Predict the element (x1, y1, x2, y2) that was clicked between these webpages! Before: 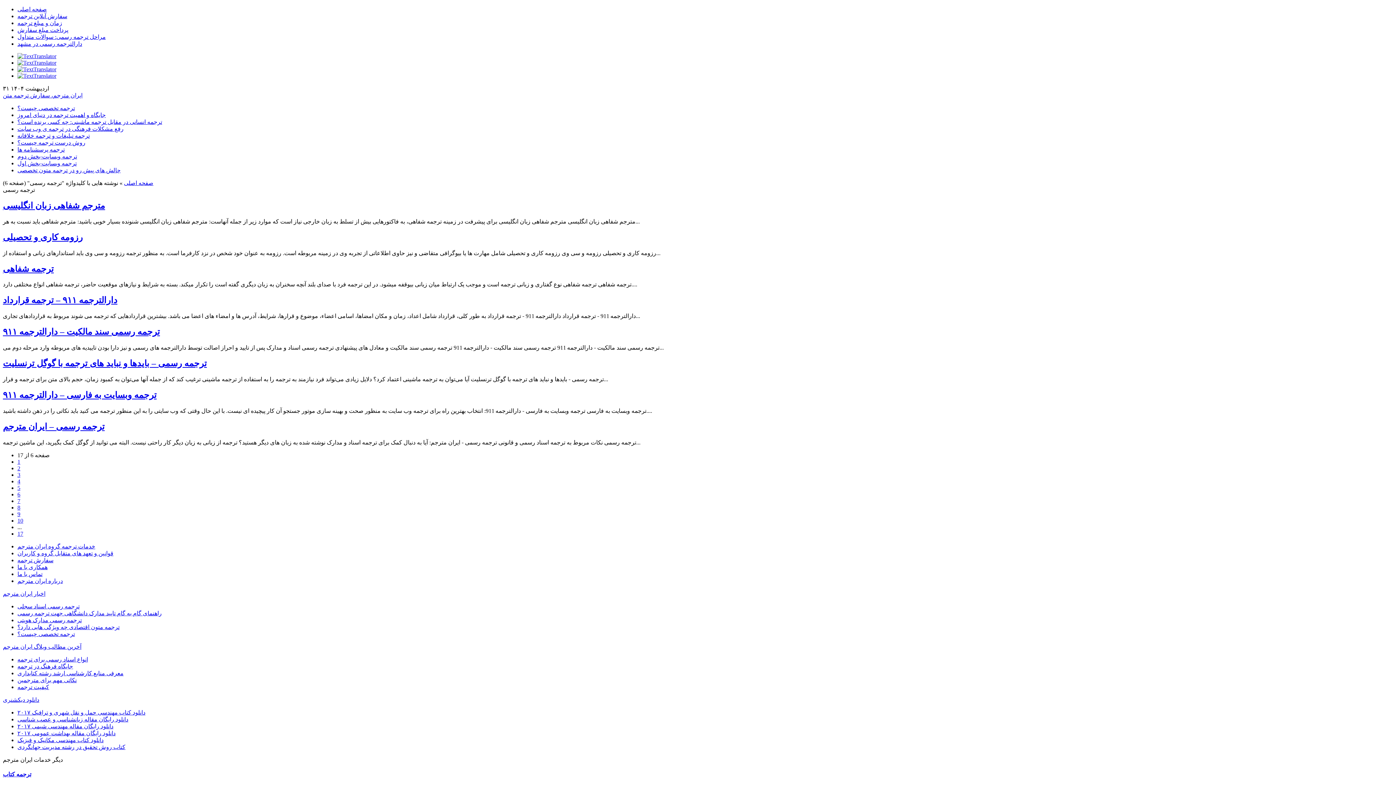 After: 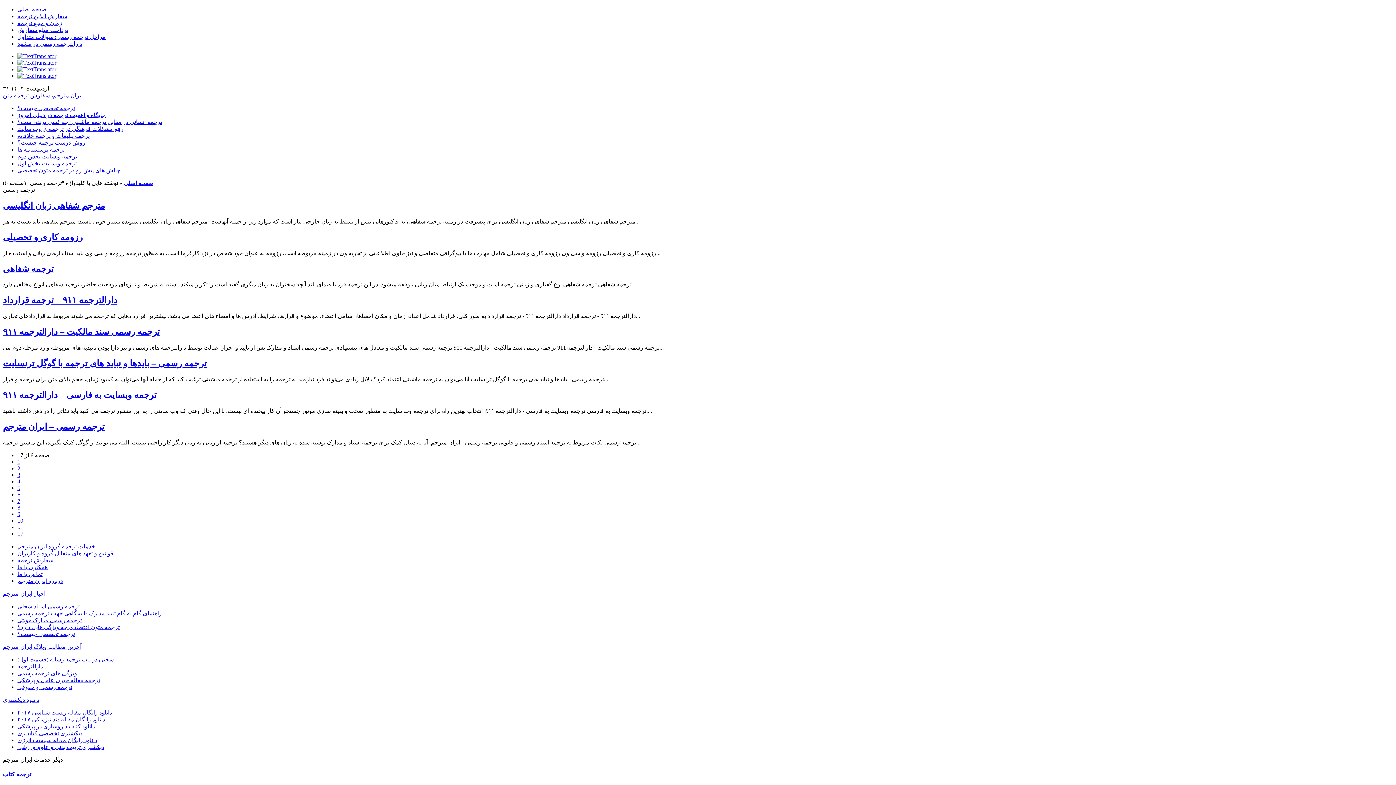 Action: label: 6 bbox: (17, 491, 20, 497)